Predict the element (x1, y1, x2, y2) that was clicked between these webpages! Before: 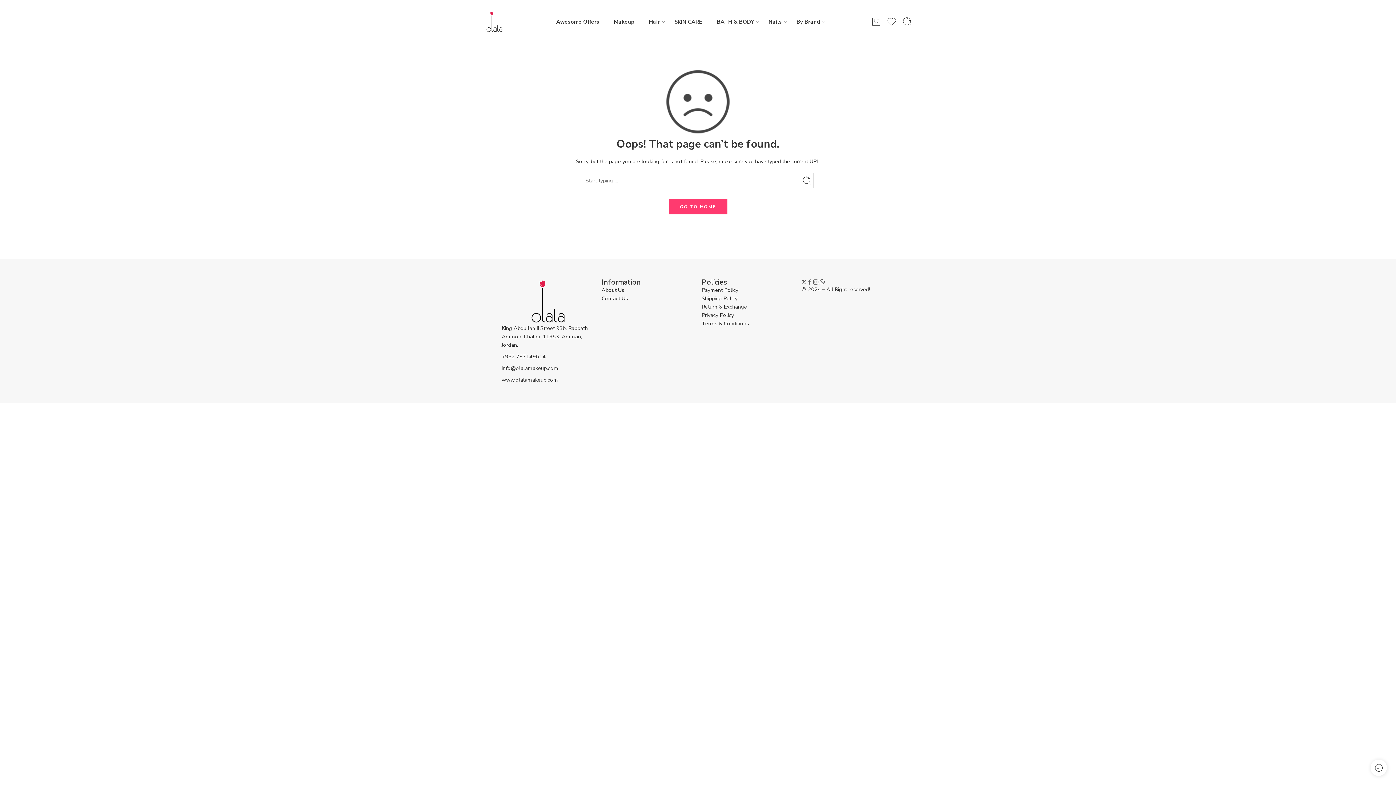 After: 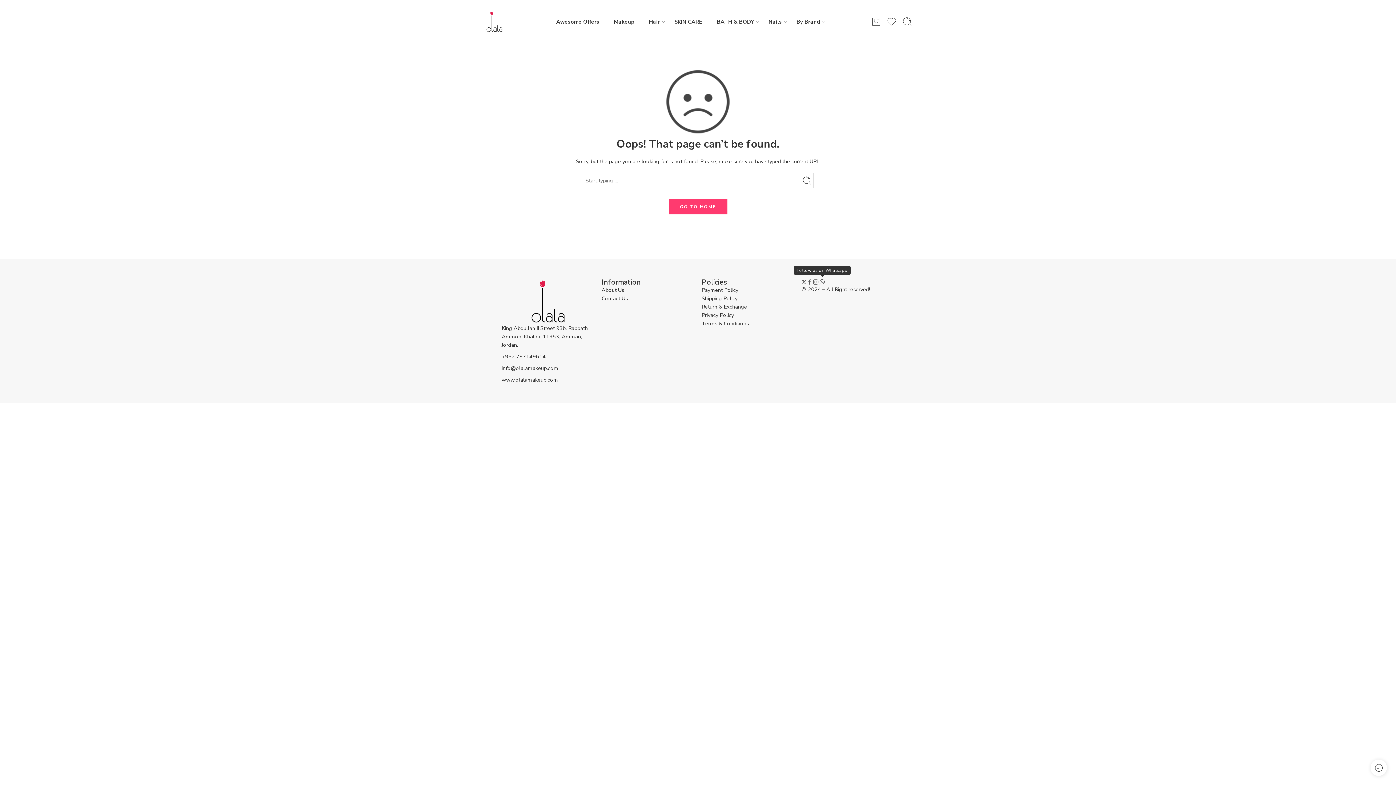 Action: bbox: (819, 279, 825, 285)